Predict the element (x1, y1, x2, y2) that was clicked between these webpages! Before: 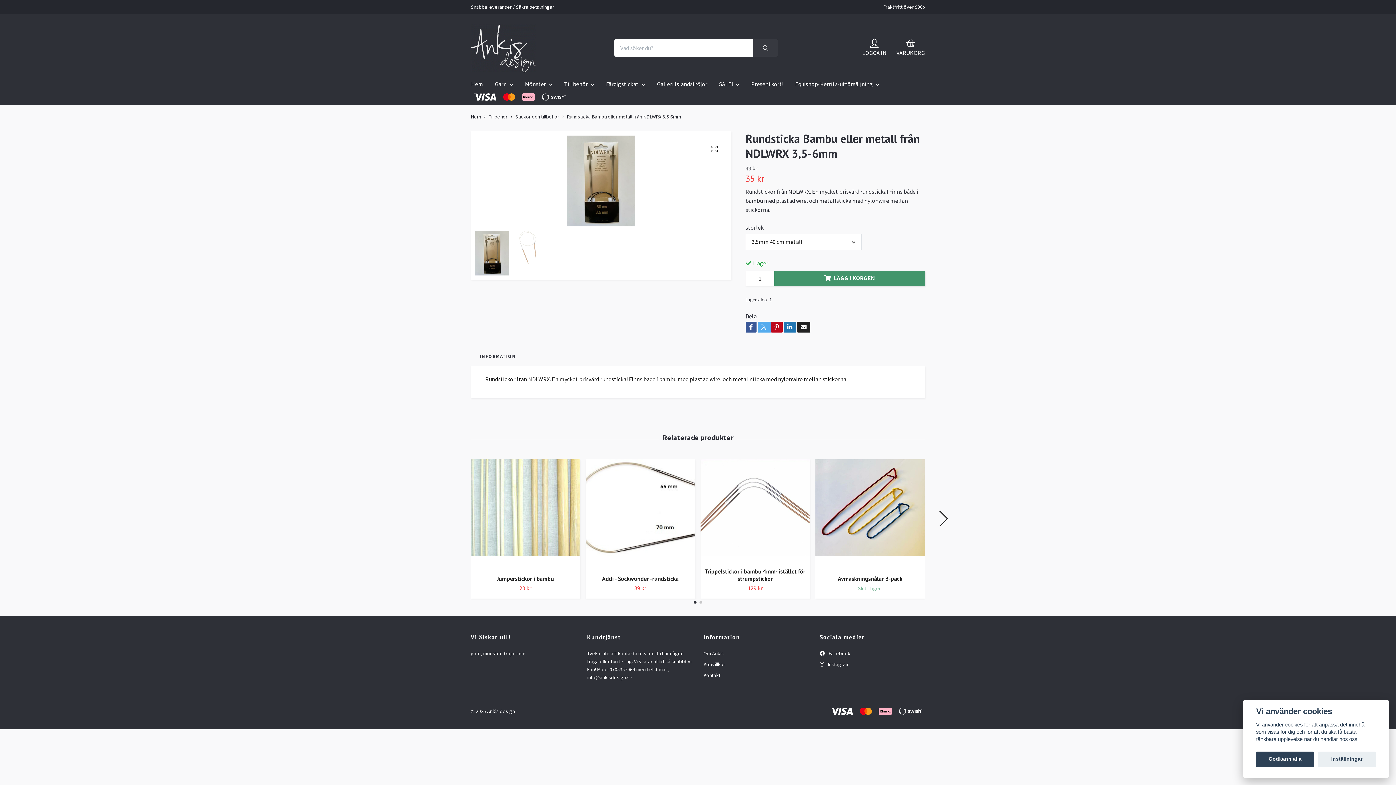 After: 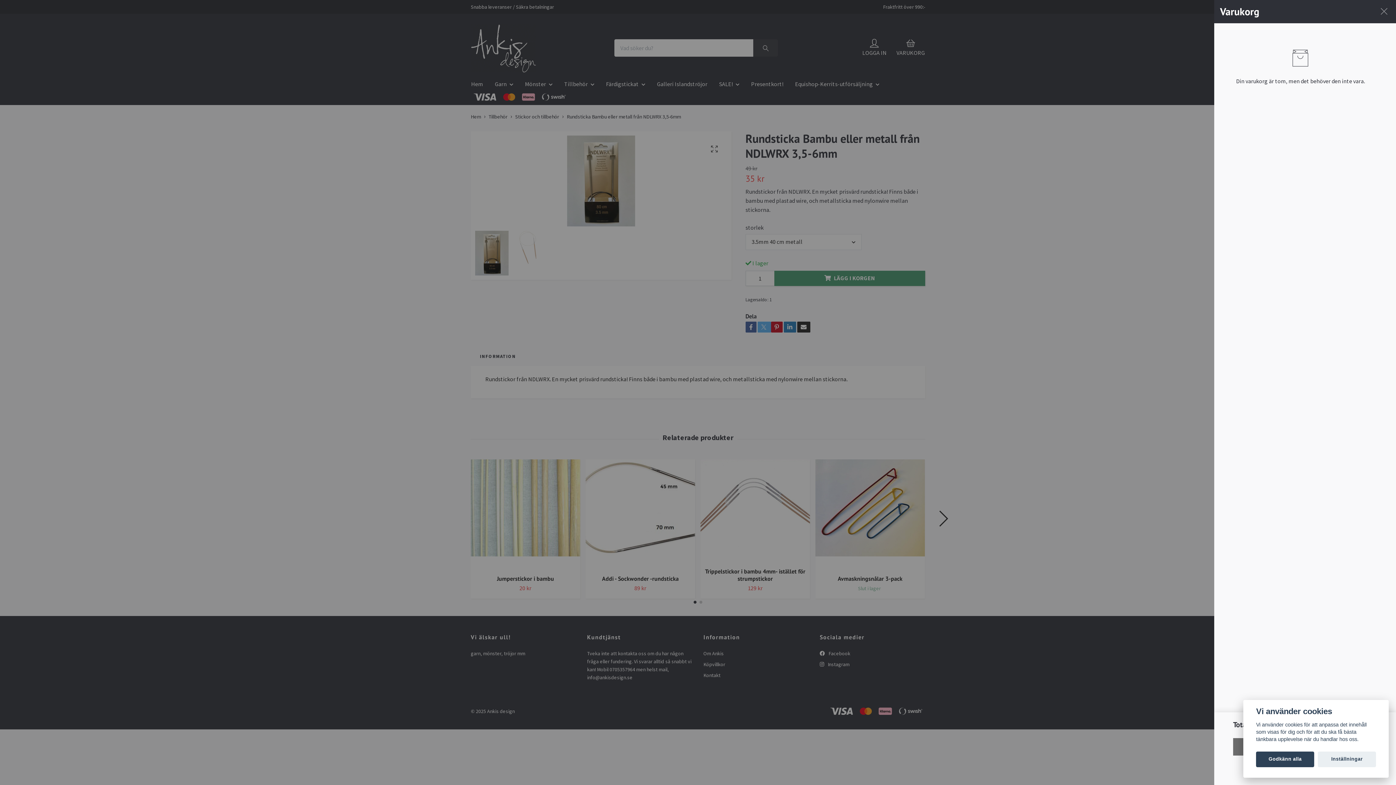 Action: label: VARUKORG bbox: (896, 38, 925, 56)